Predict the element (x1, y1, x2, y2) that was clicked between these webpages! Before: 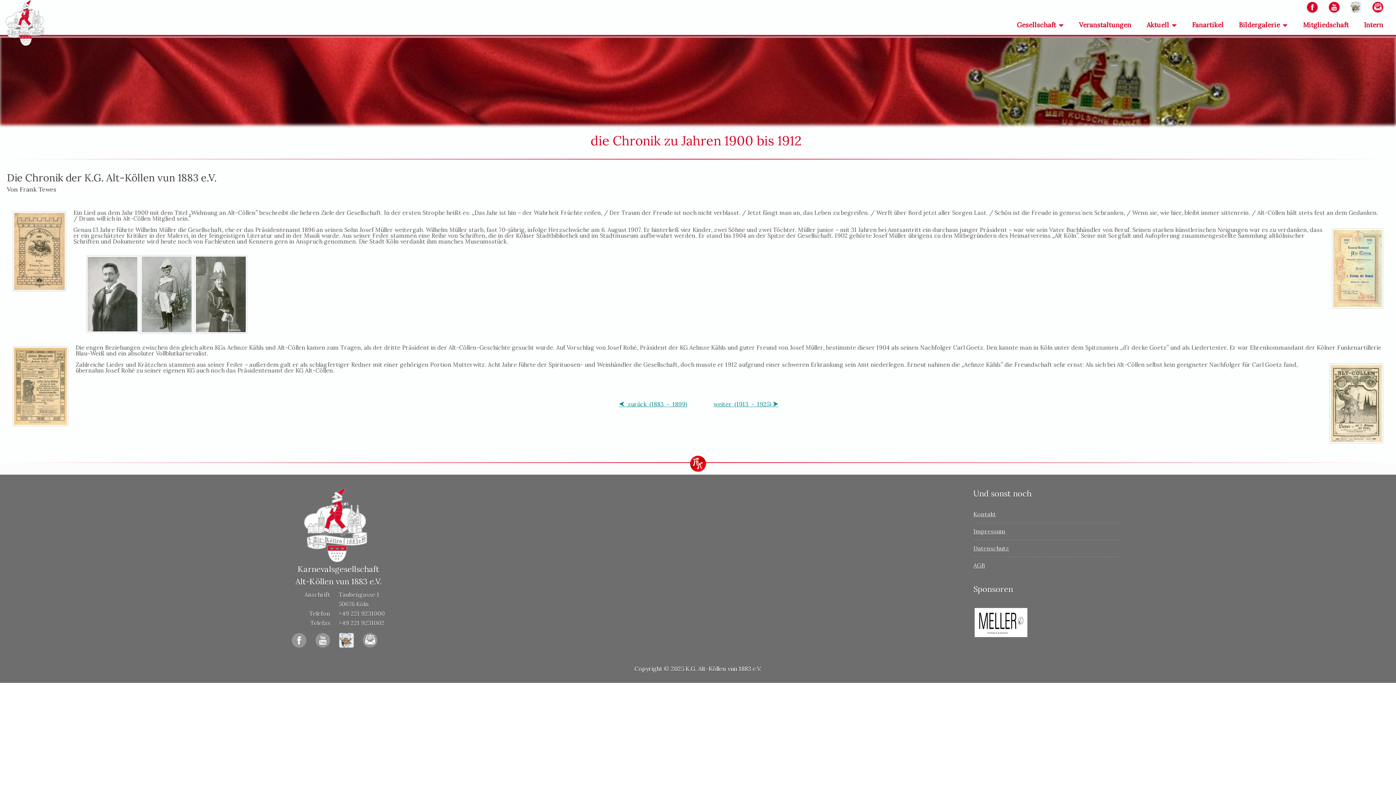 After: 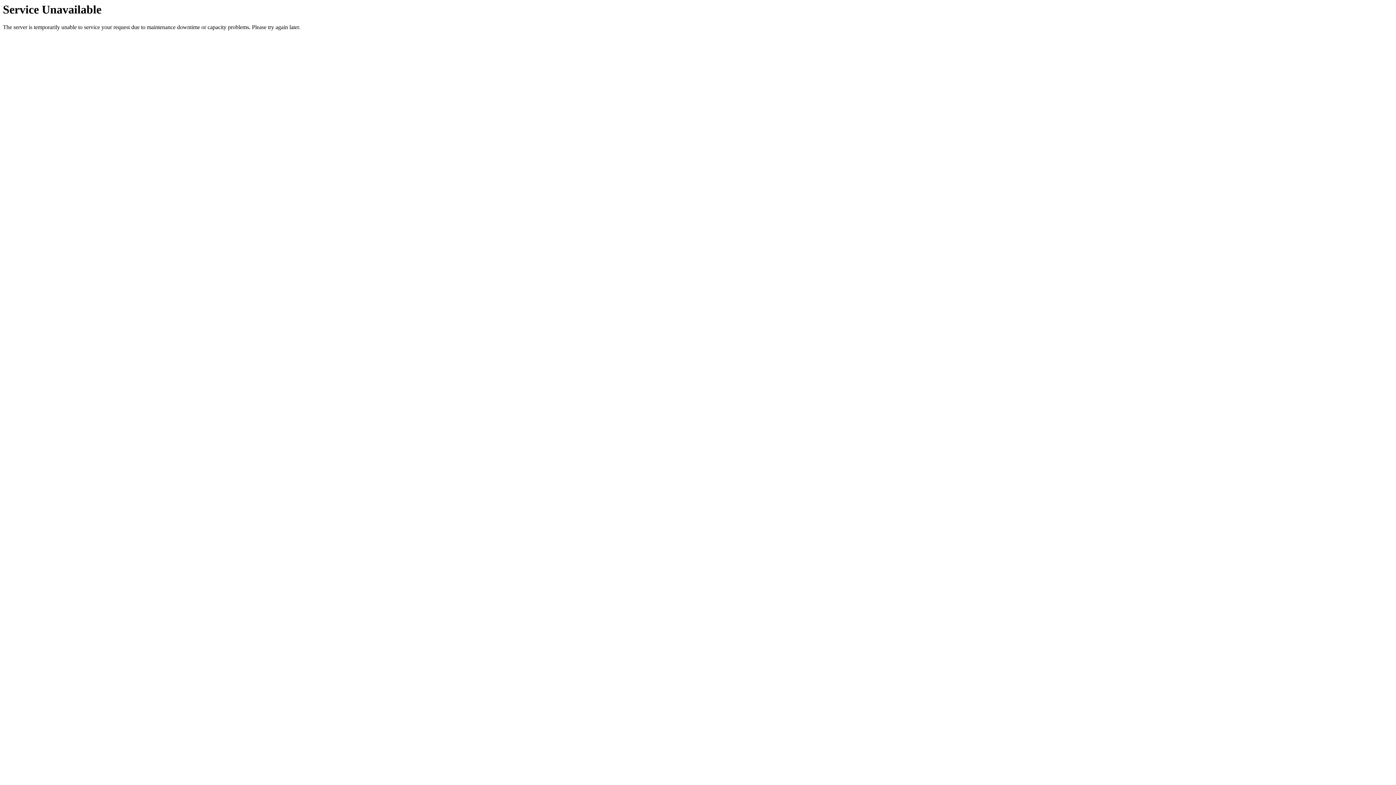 Action: bbox: (973, 510, 996, 518) label: Kontakt